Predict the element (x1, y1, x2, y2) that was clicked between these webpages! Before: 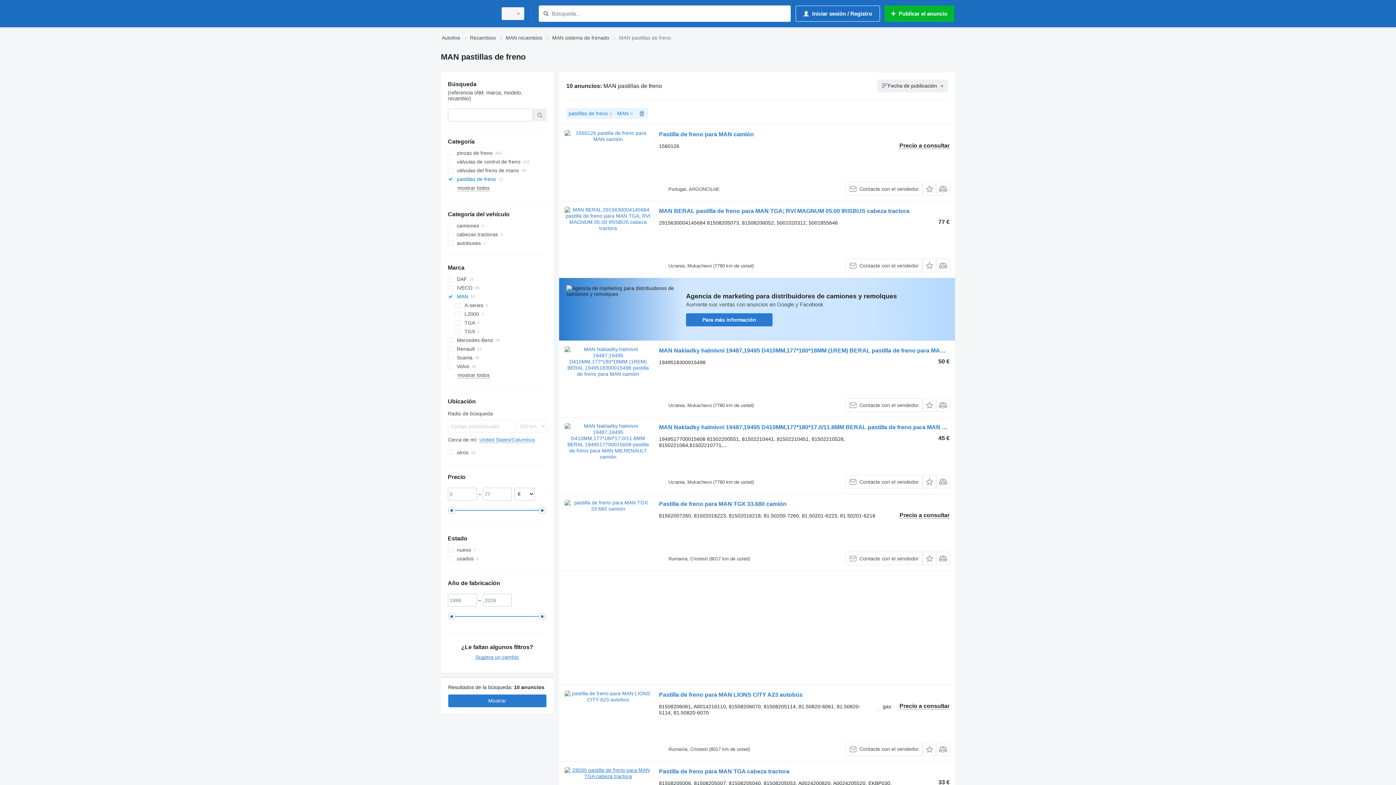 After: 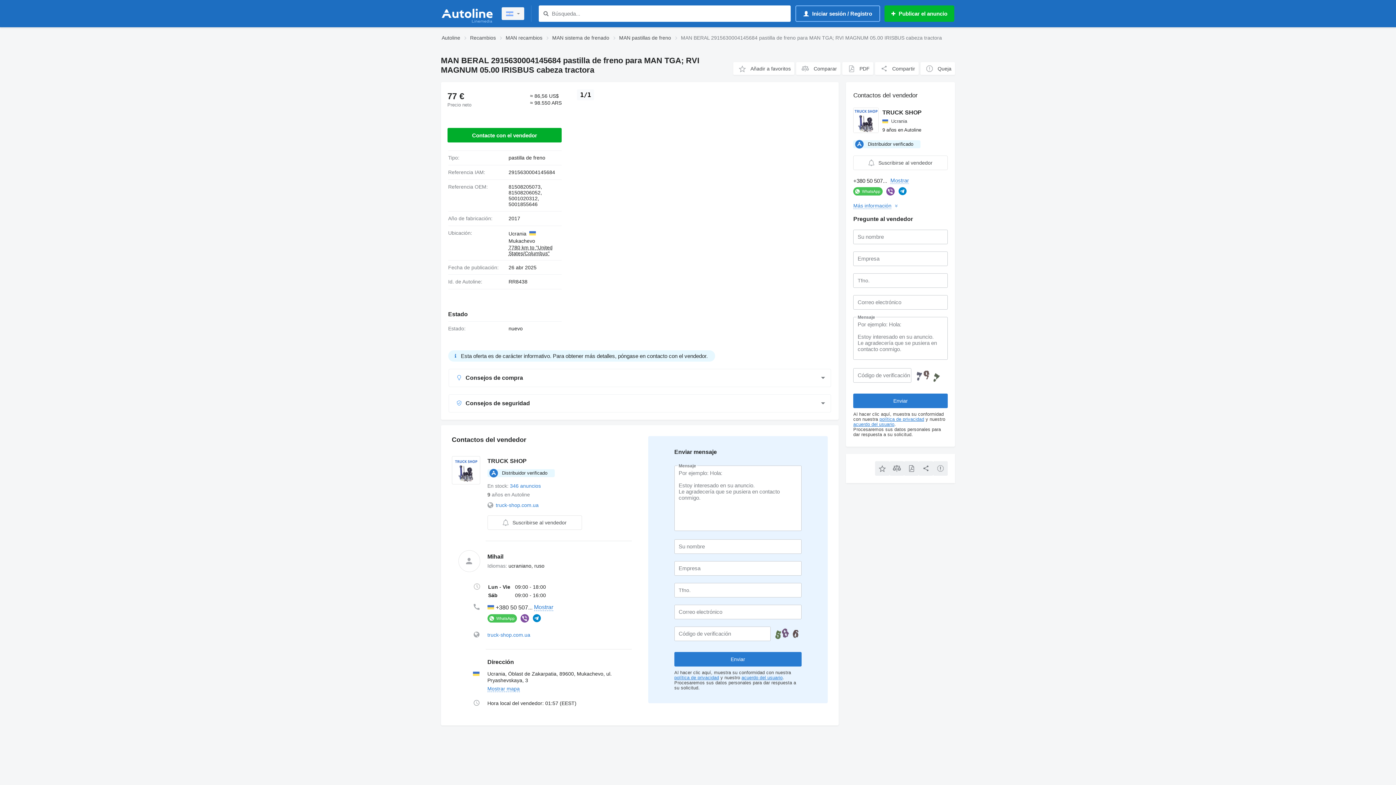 Action: bbox: (564, 206, 651, 272)